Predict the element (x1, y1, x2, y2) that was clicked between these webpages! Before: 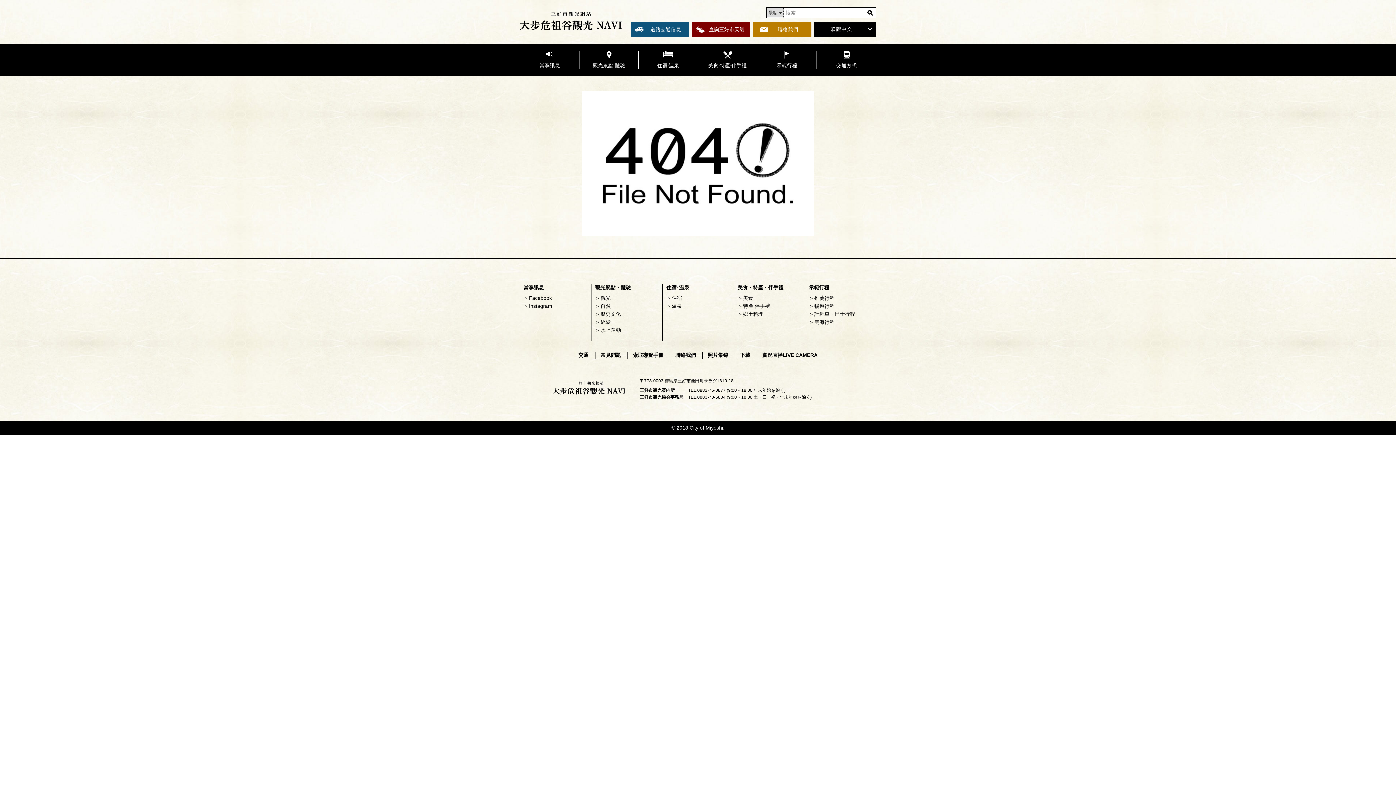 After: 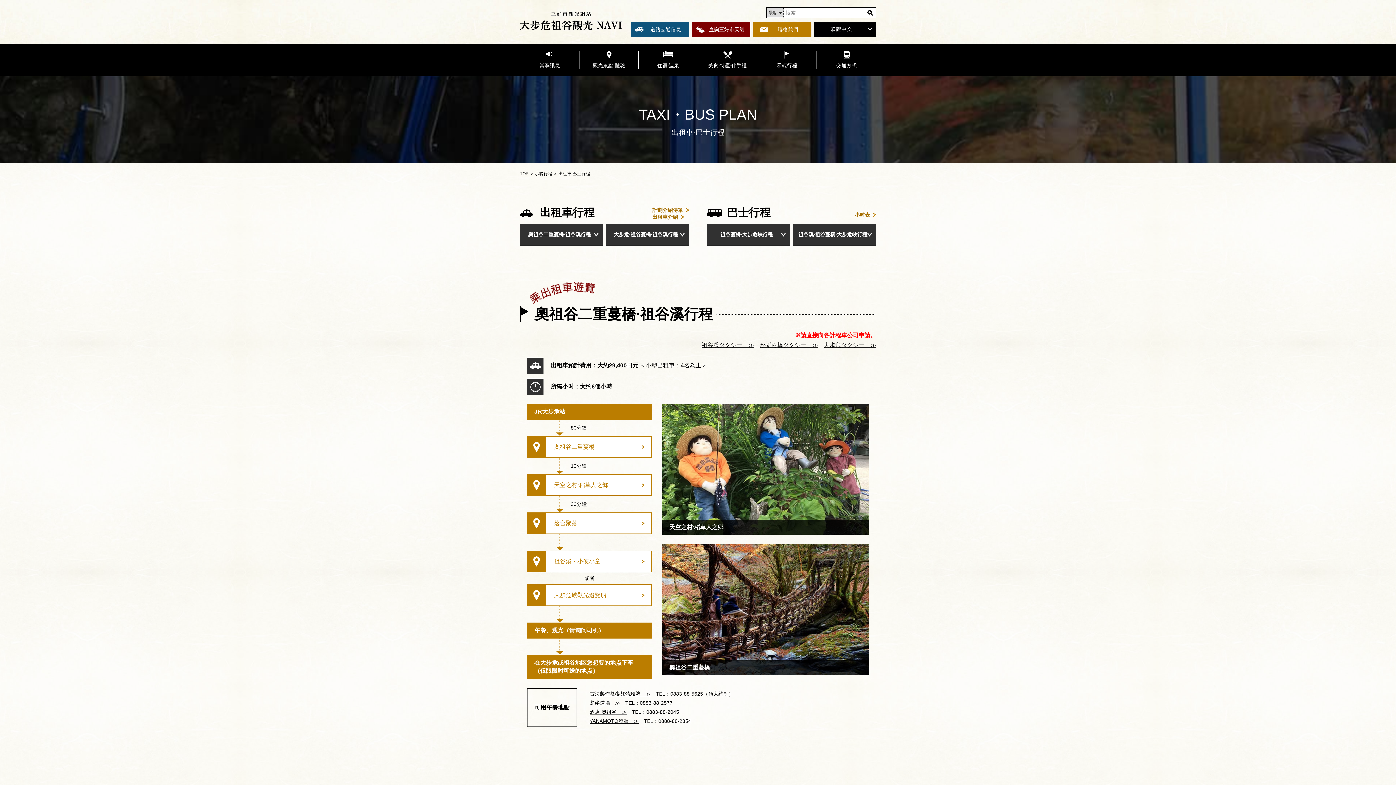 Action: label: 計程車・巴士行程 bbox: (814, 311, 855, 317)